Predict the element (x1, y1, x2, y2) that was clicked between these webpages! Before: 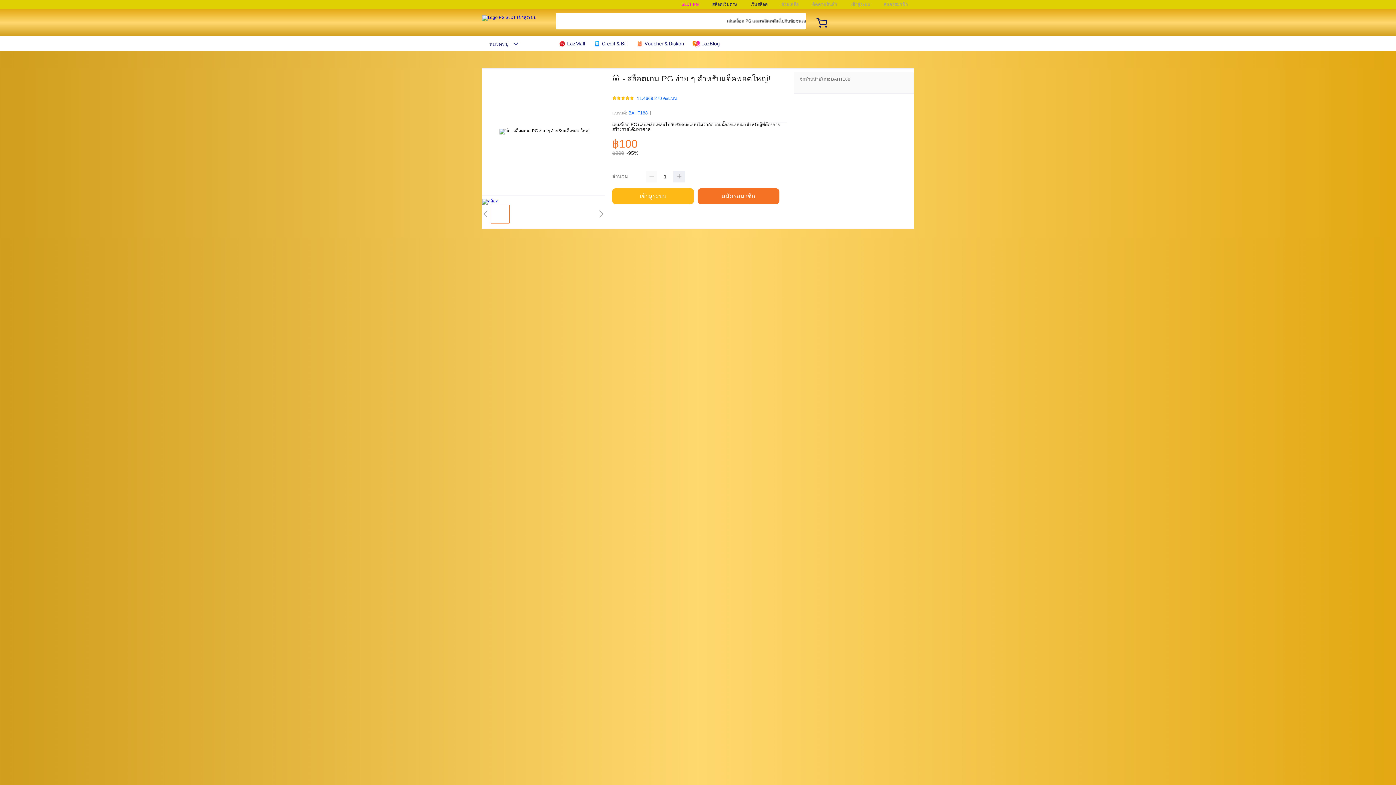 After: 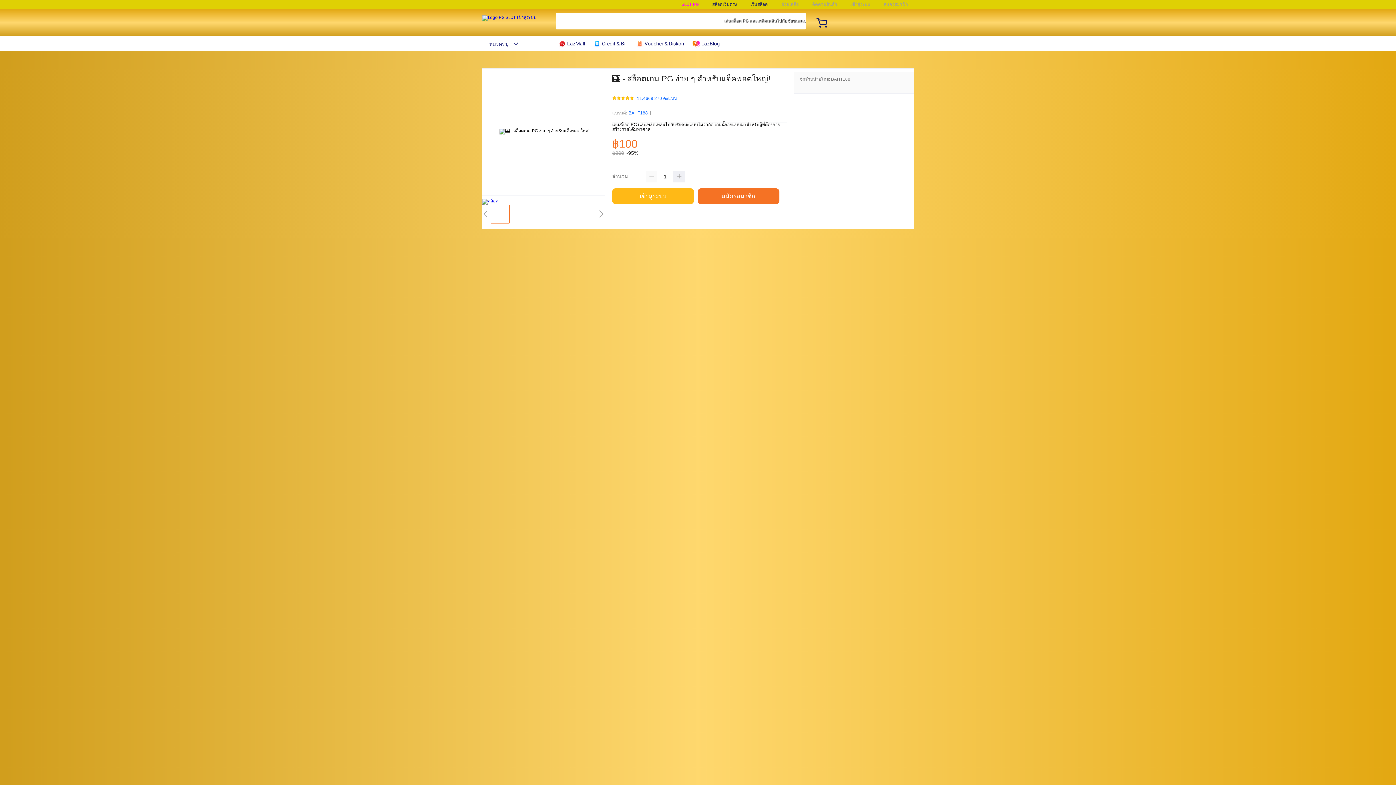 Action: label: เว็บสล็อต bbox: (750, 1, 768, 6)